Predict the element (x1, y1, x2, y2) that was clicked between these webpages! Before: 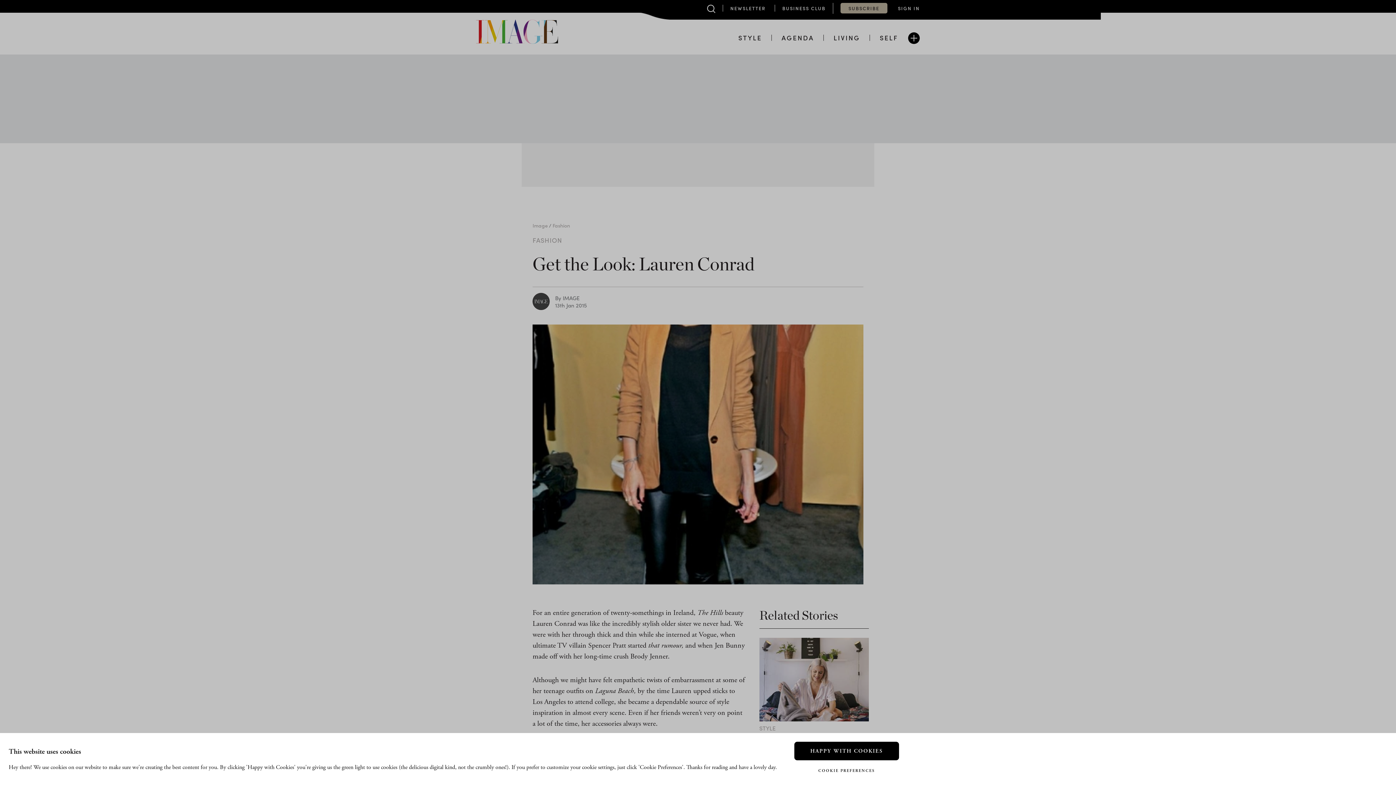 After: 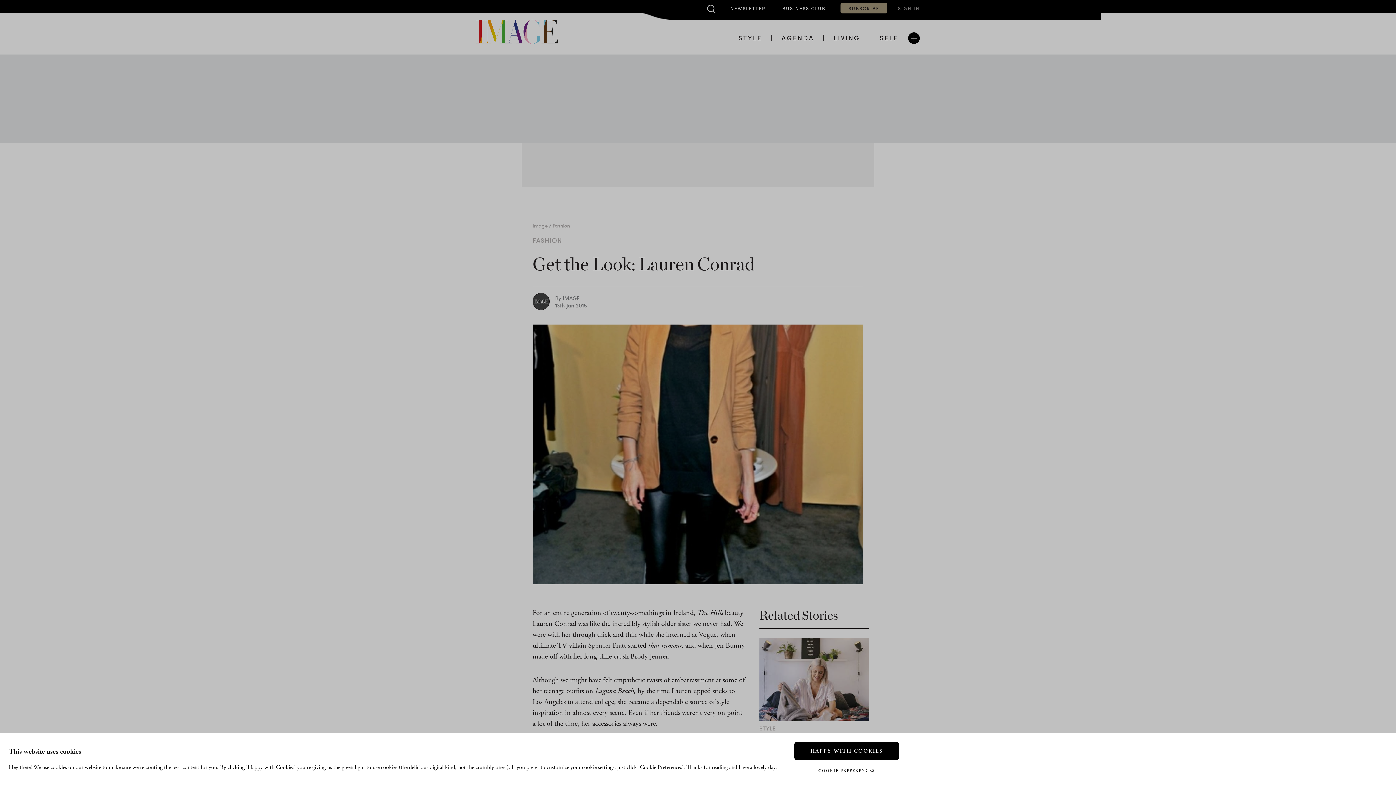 Action: label: SIGN IN bbox: (898, 4, 920, 11)